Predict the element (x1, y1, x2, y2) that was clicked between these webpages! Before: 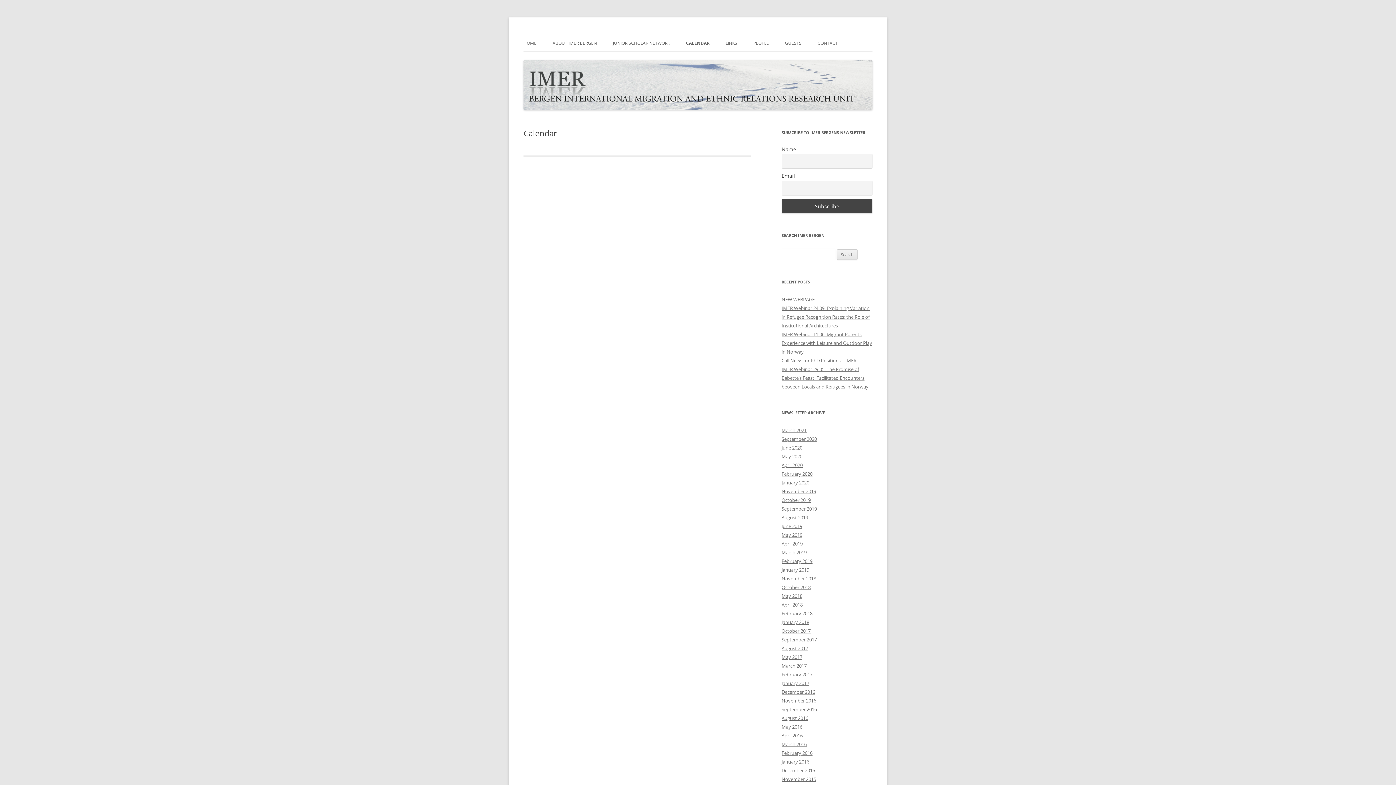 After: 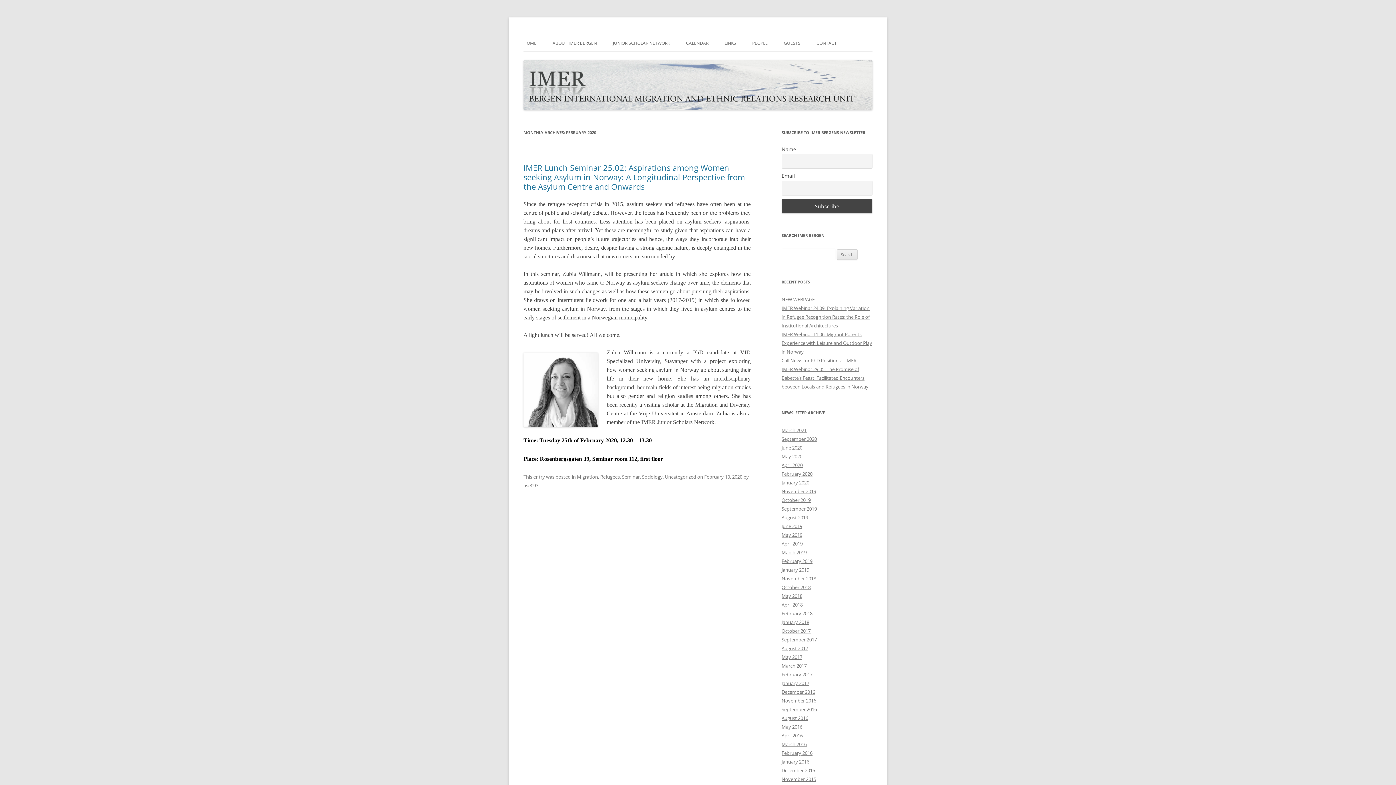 Action: bbox: (781, 471, 812, 477) label: February 2020